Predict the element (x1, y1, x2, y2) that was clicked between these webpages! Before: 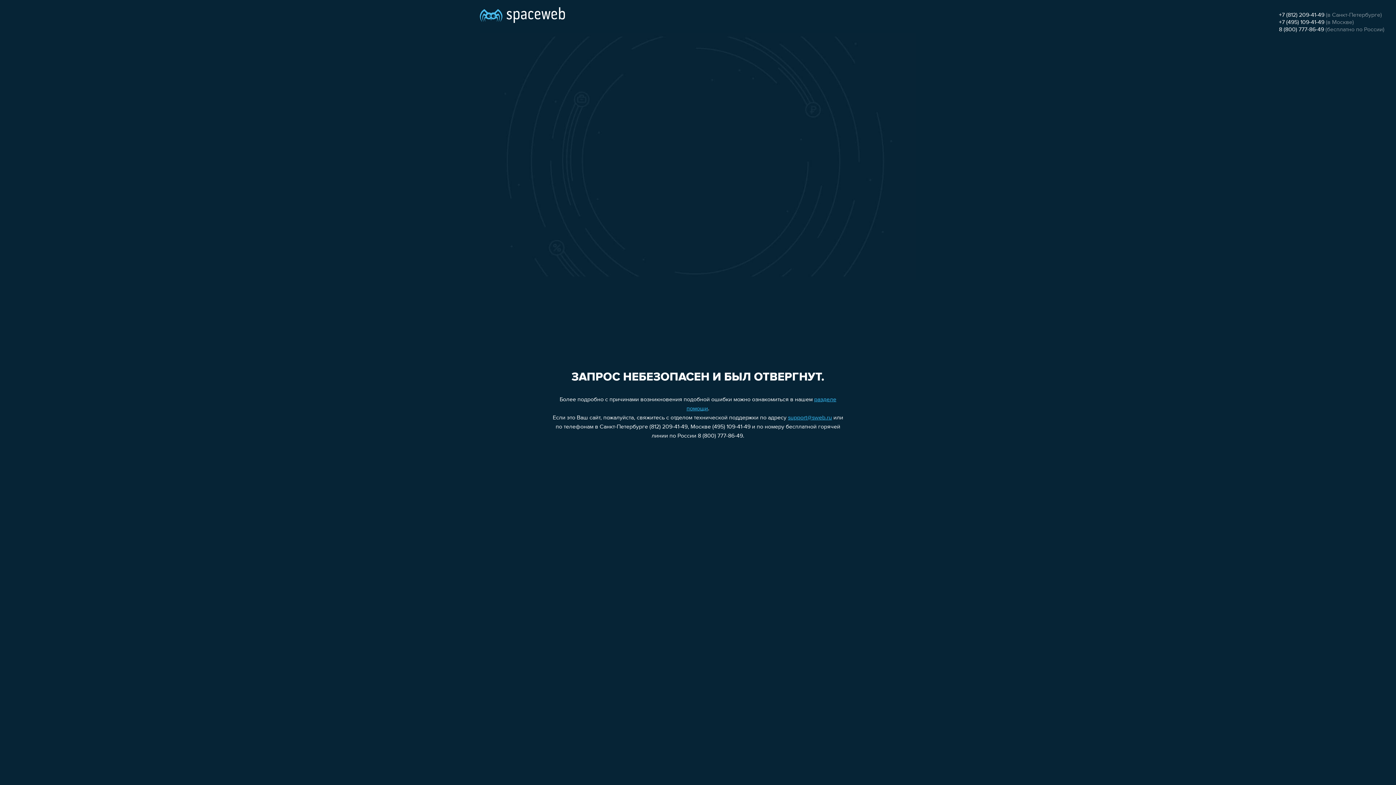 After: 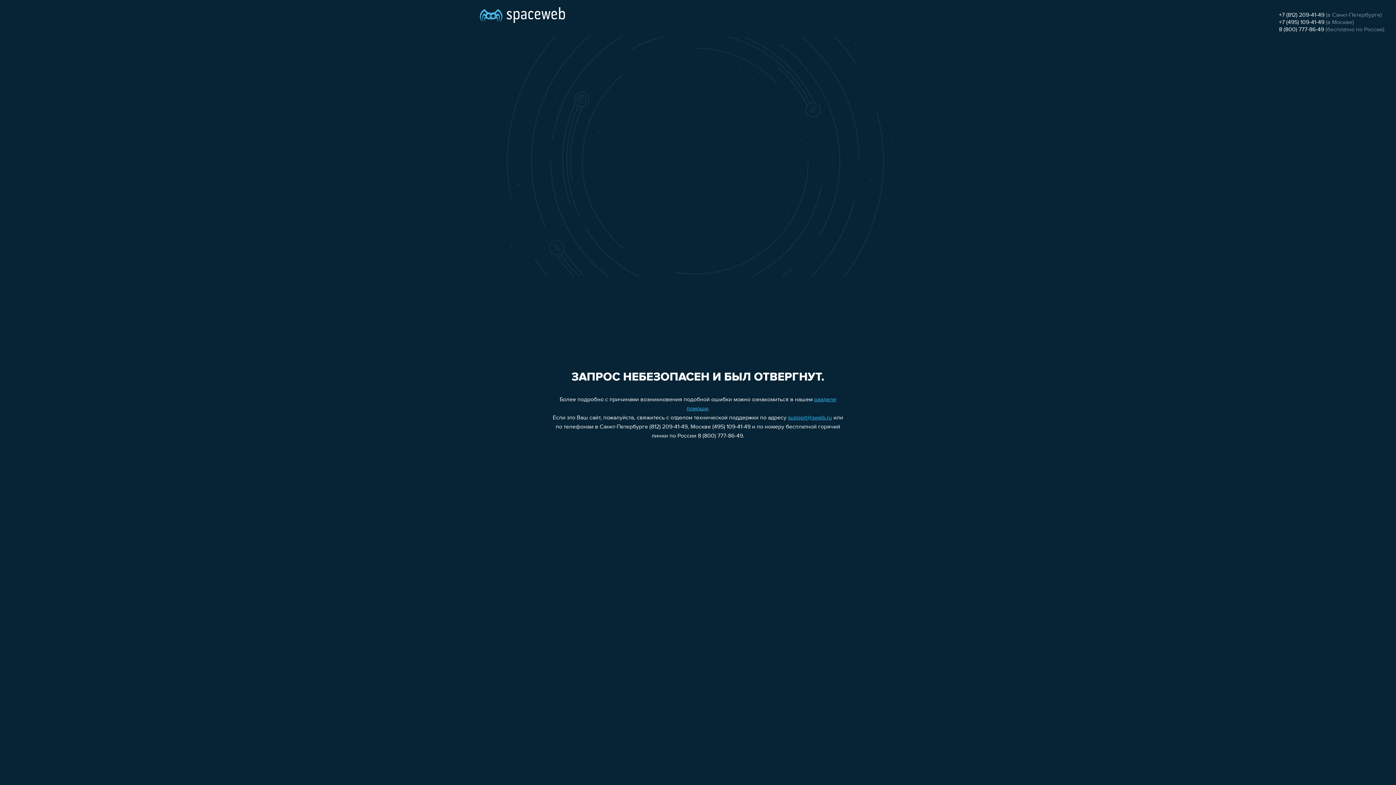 Action: bbox: (1279, 26, 1324, 32) label: 8 (800) 777-86-49